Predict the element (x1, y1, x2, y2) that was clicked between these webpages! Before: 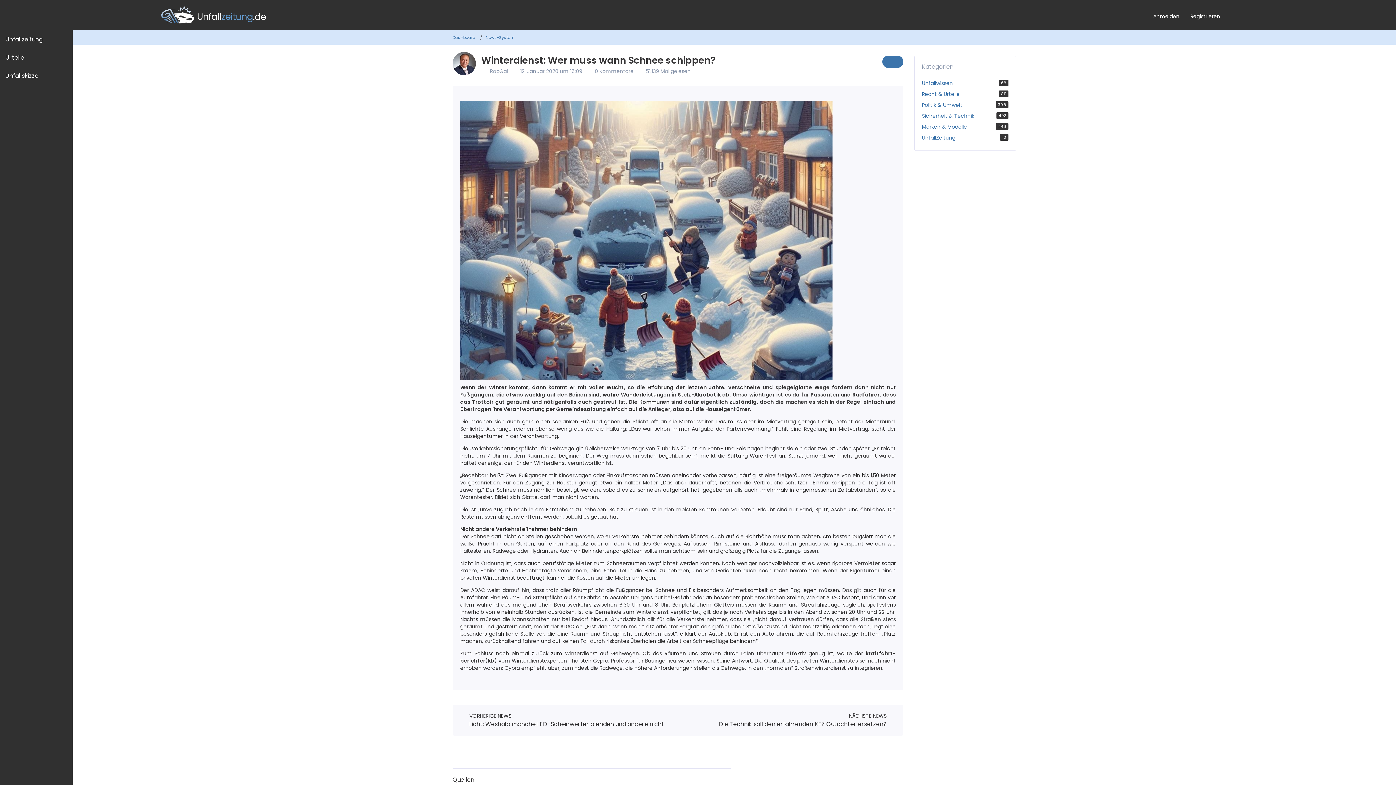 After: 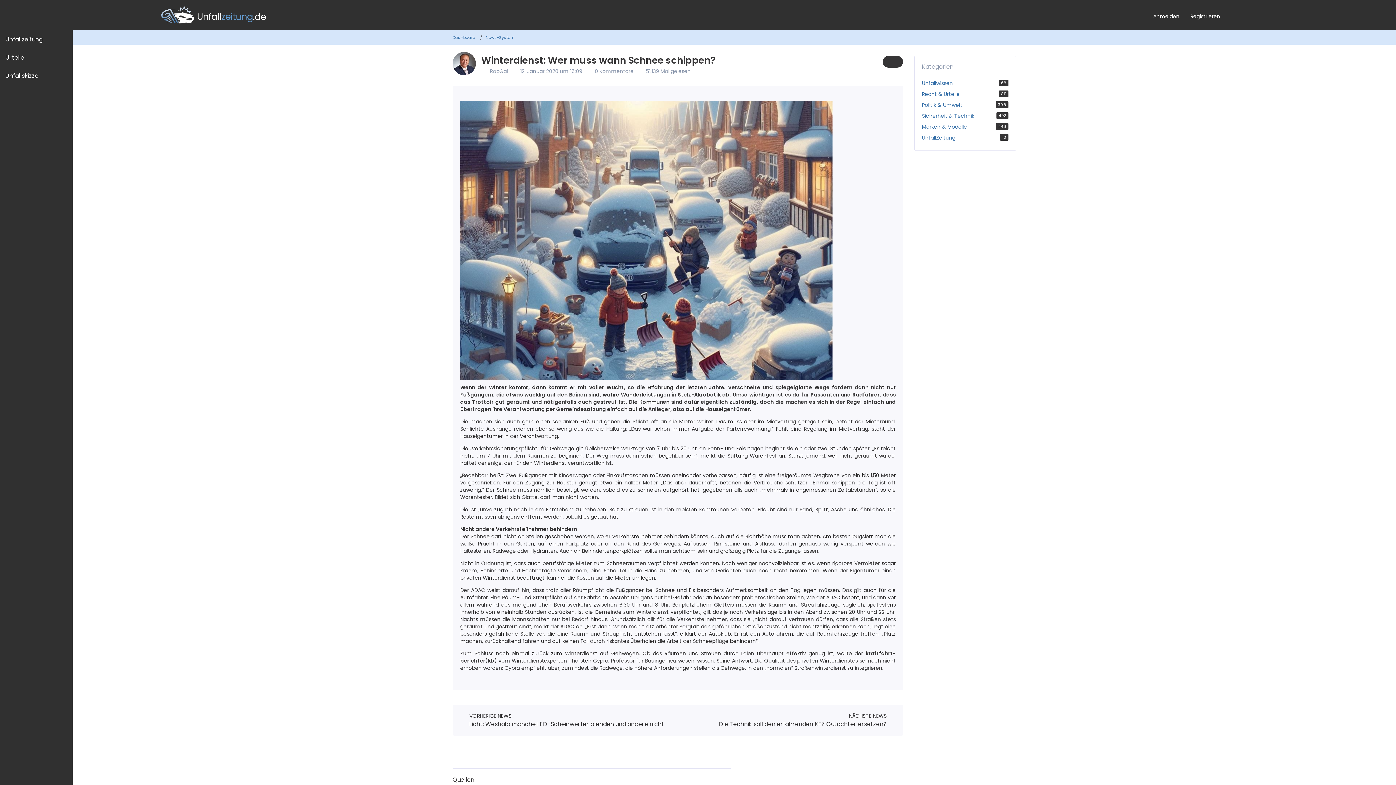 Action: bbox: (882, 55, 903, 68)